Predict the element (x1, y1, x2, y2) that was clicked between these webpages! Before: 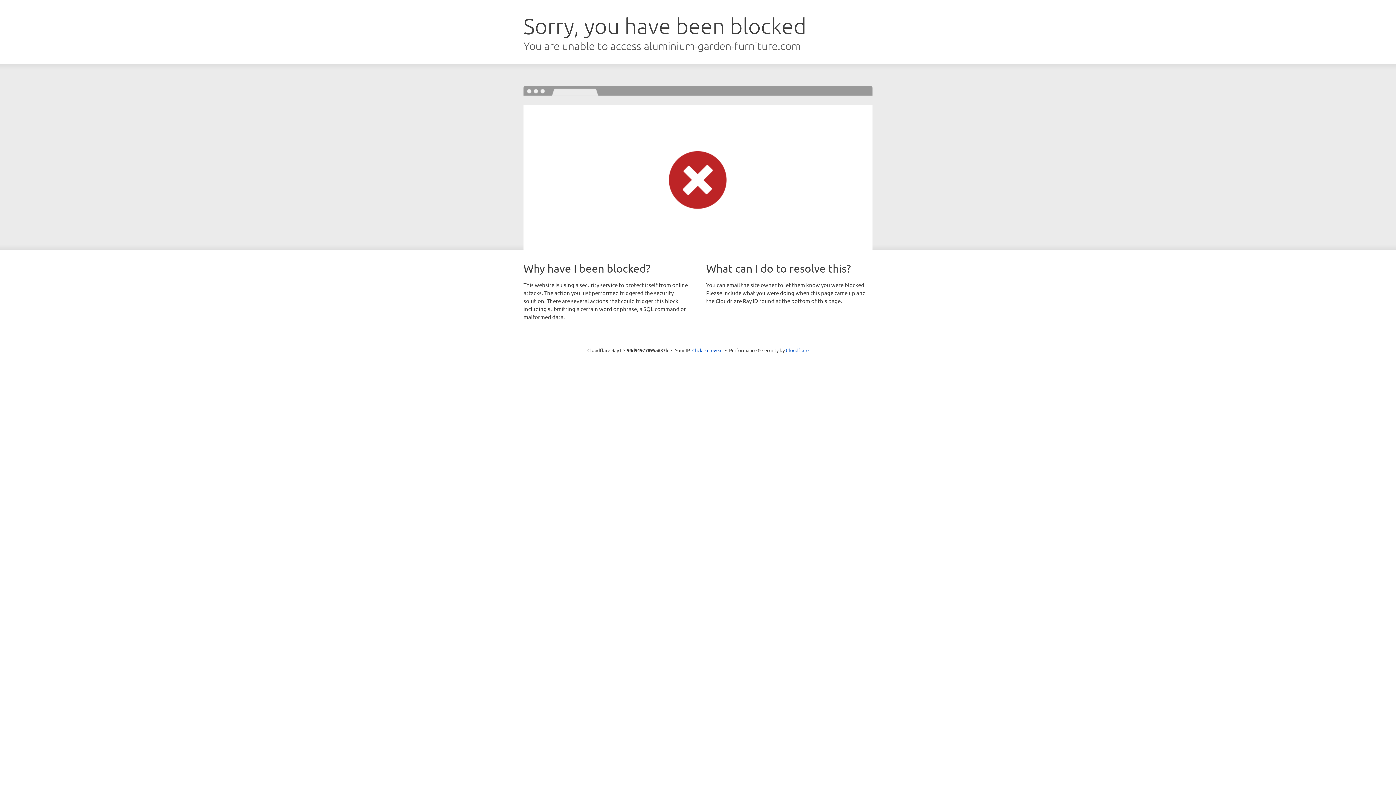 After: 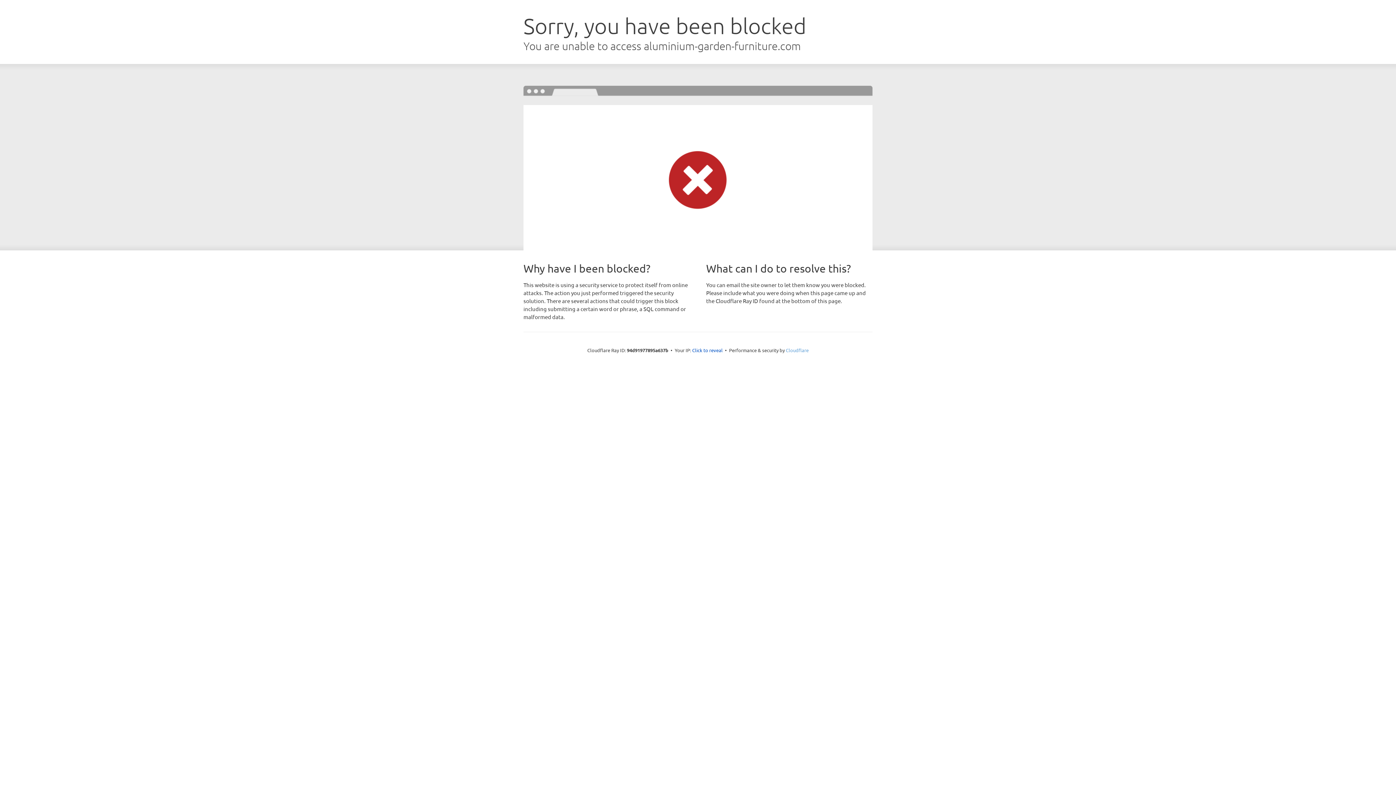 Action: bbox: (786, 347, 808, 353) label: Cloudflare